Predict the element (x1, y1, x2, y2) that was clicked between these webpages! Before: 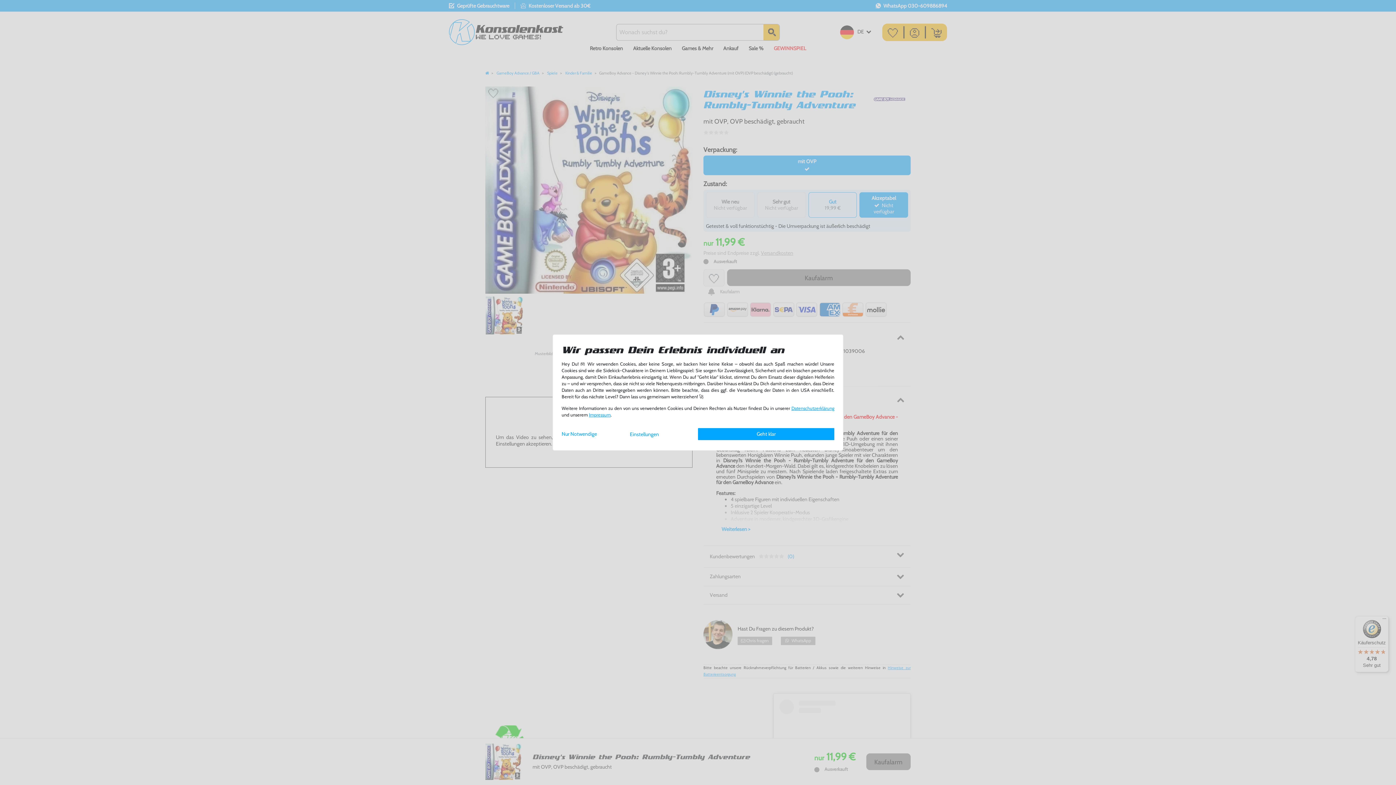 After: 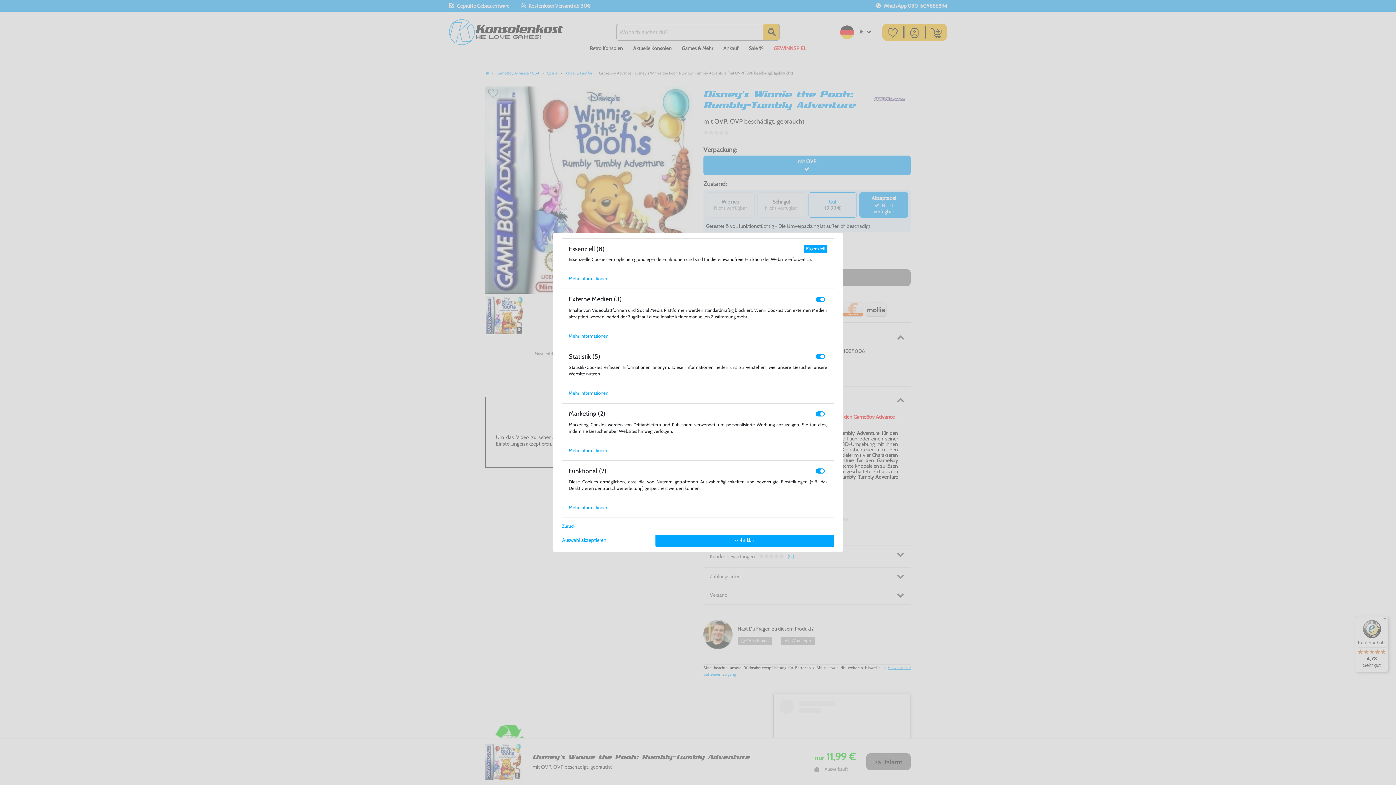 Action: bbox: (630, 431, 659, 437) label: Einstellungen